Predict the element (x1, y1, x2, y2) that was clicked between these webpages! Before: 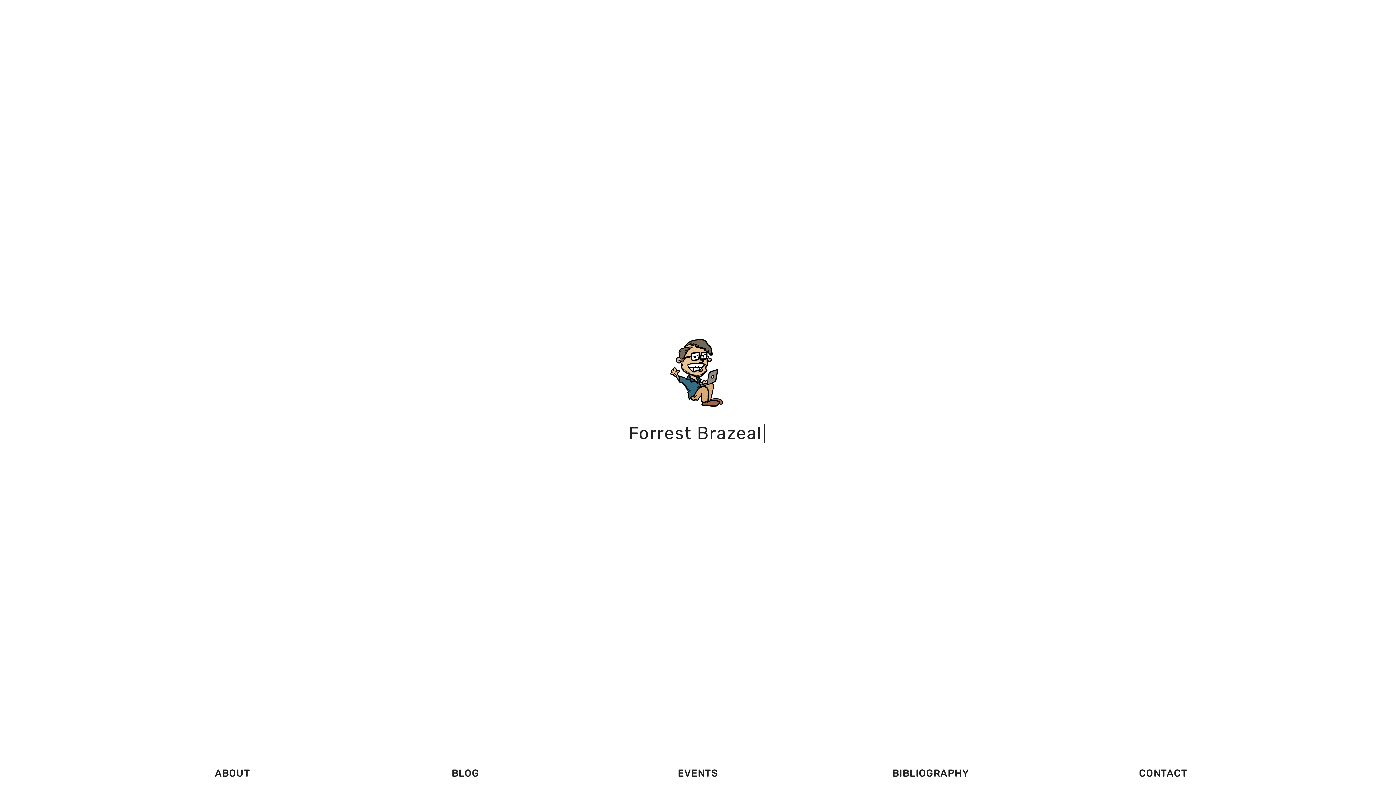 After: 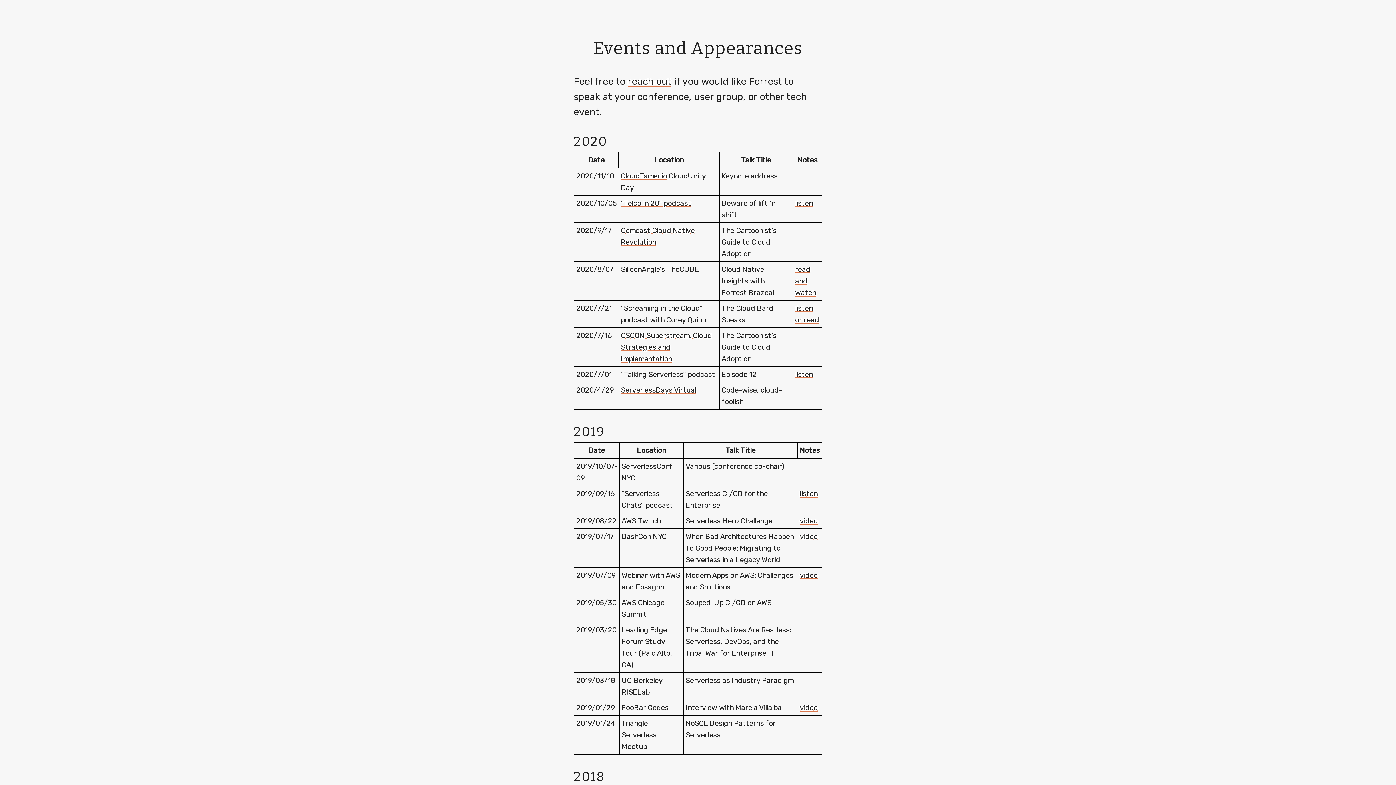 Action: label: EVENTS bbox: (677, 768, 718, 779)